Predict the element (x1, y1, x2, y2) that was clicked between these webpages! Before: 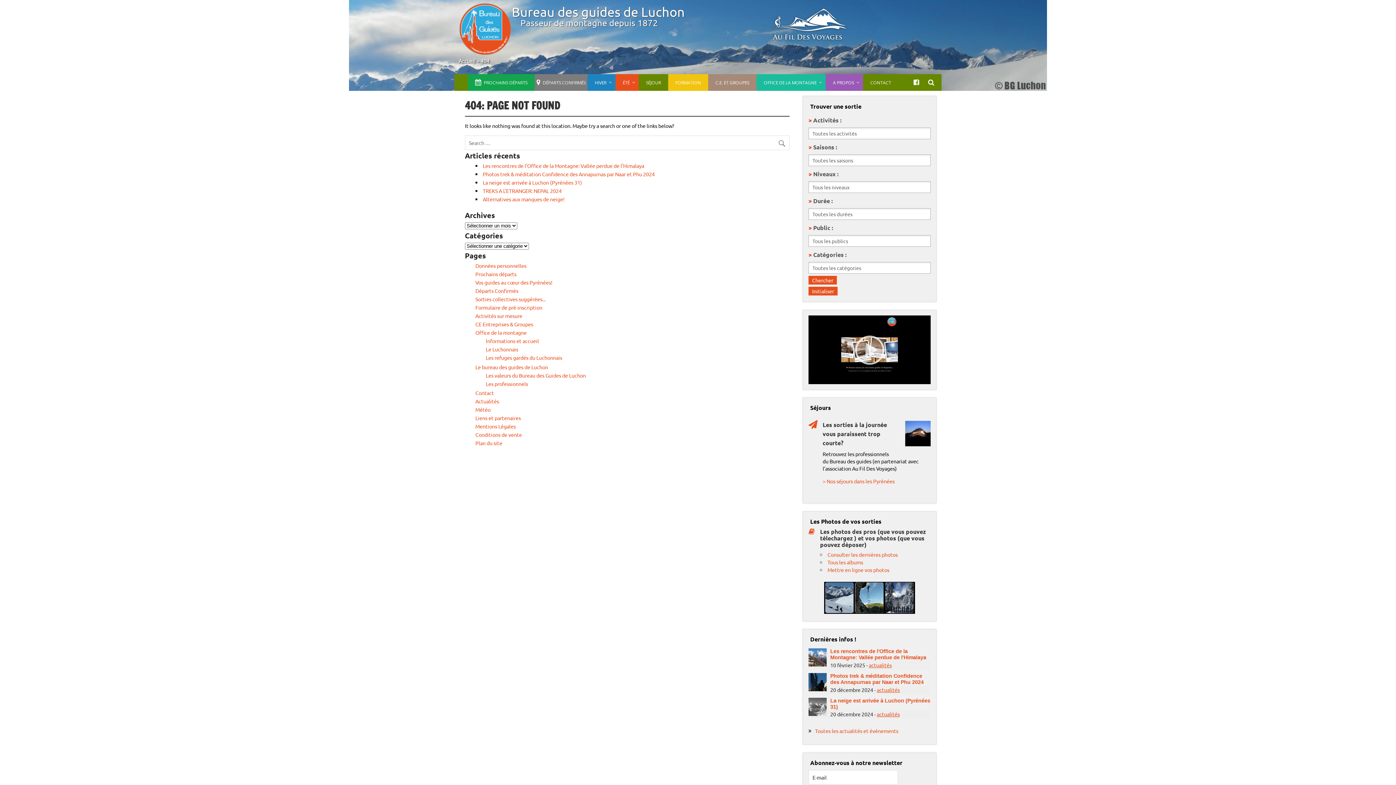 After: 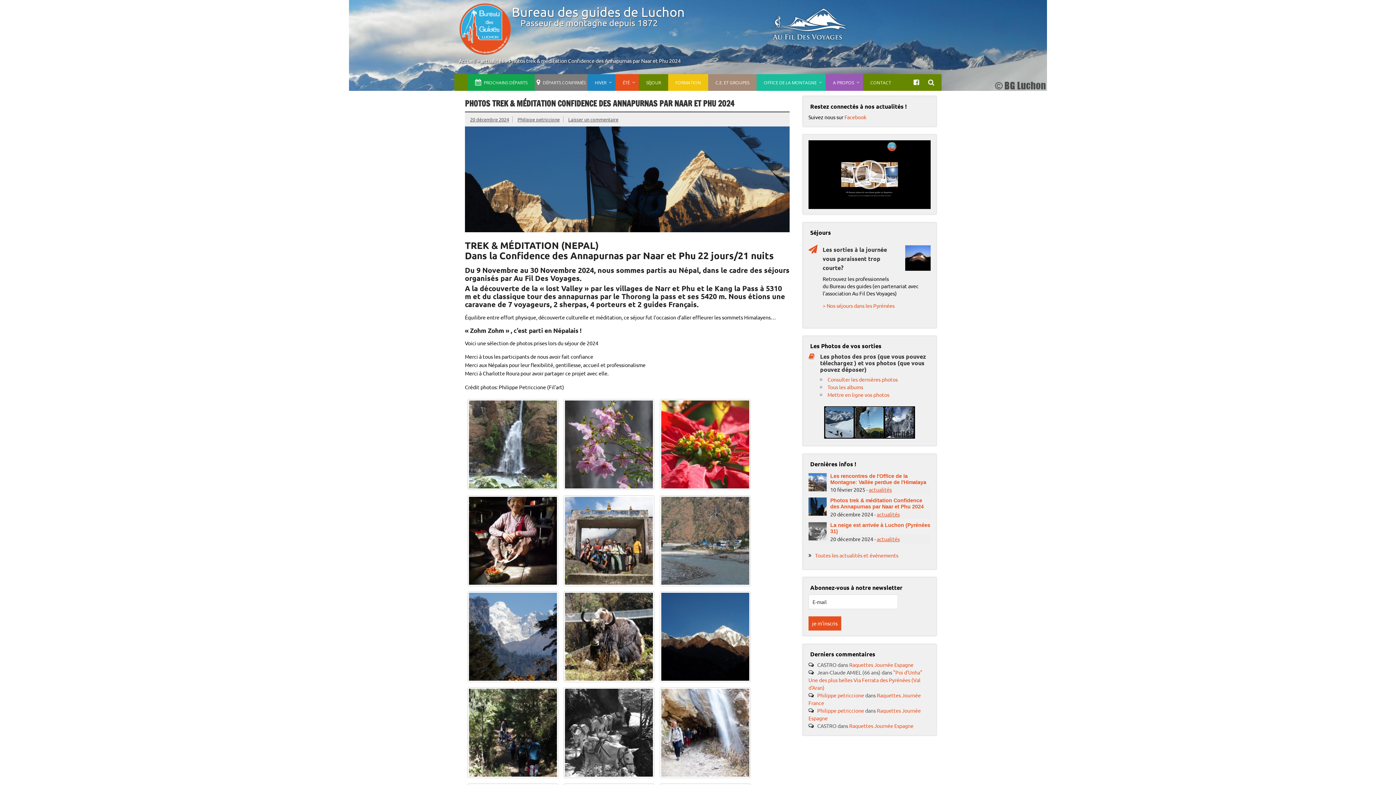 Action: label: Photos trek & méditation Confidence des Annapurnas par Naar et Phu 2024 bbox: (482, 170, 654, 177)